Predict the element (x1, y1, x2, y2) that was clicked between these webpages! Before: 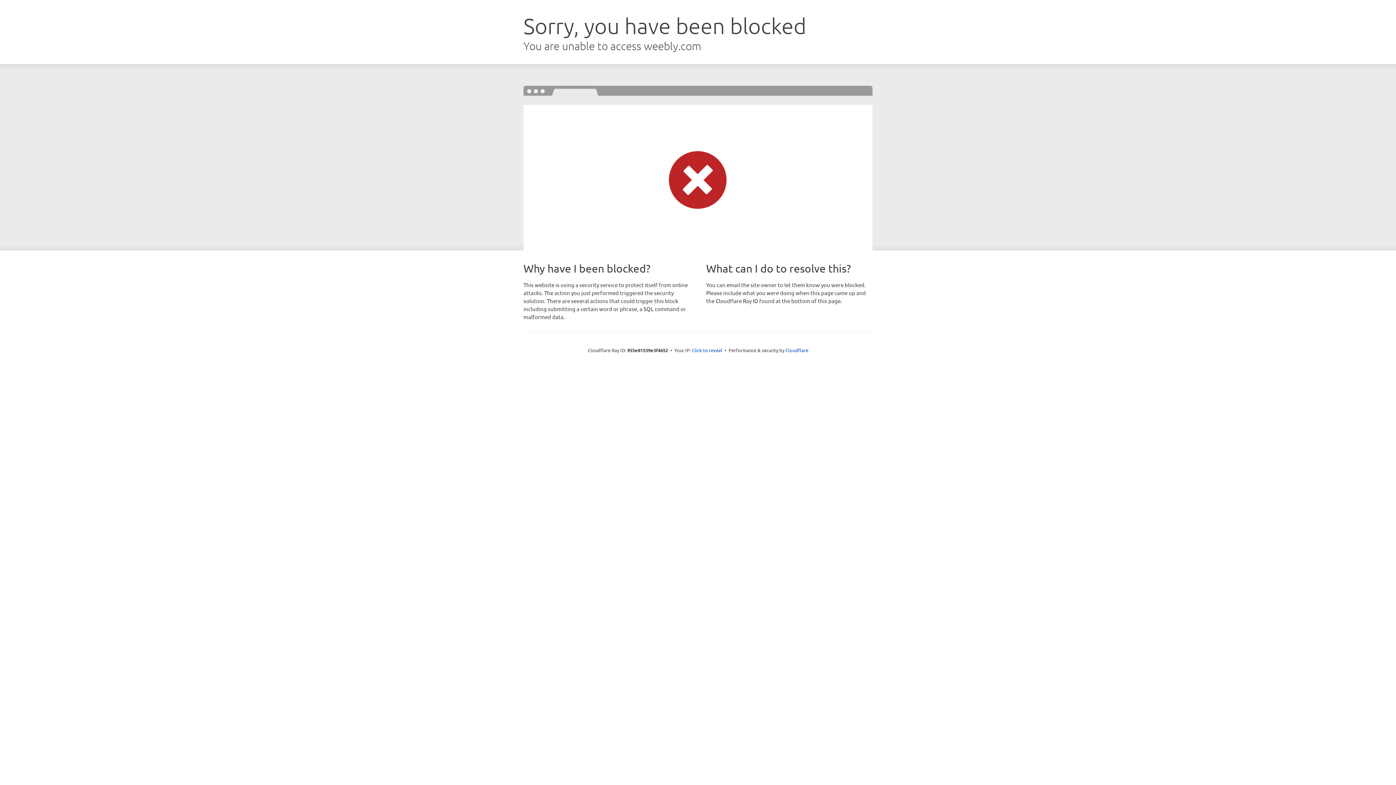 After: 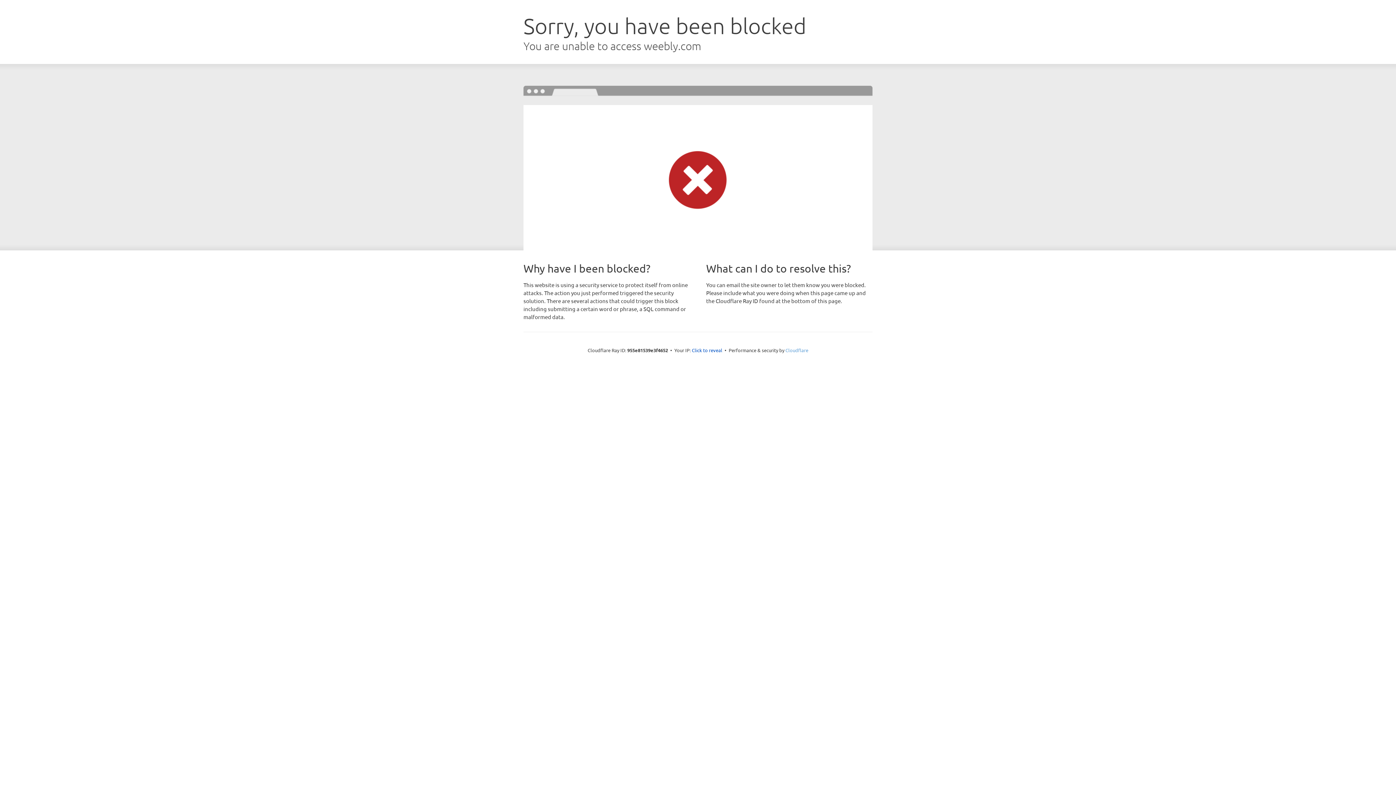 Action: label: Cloudflare bbox: (785, 347, 808, 353)